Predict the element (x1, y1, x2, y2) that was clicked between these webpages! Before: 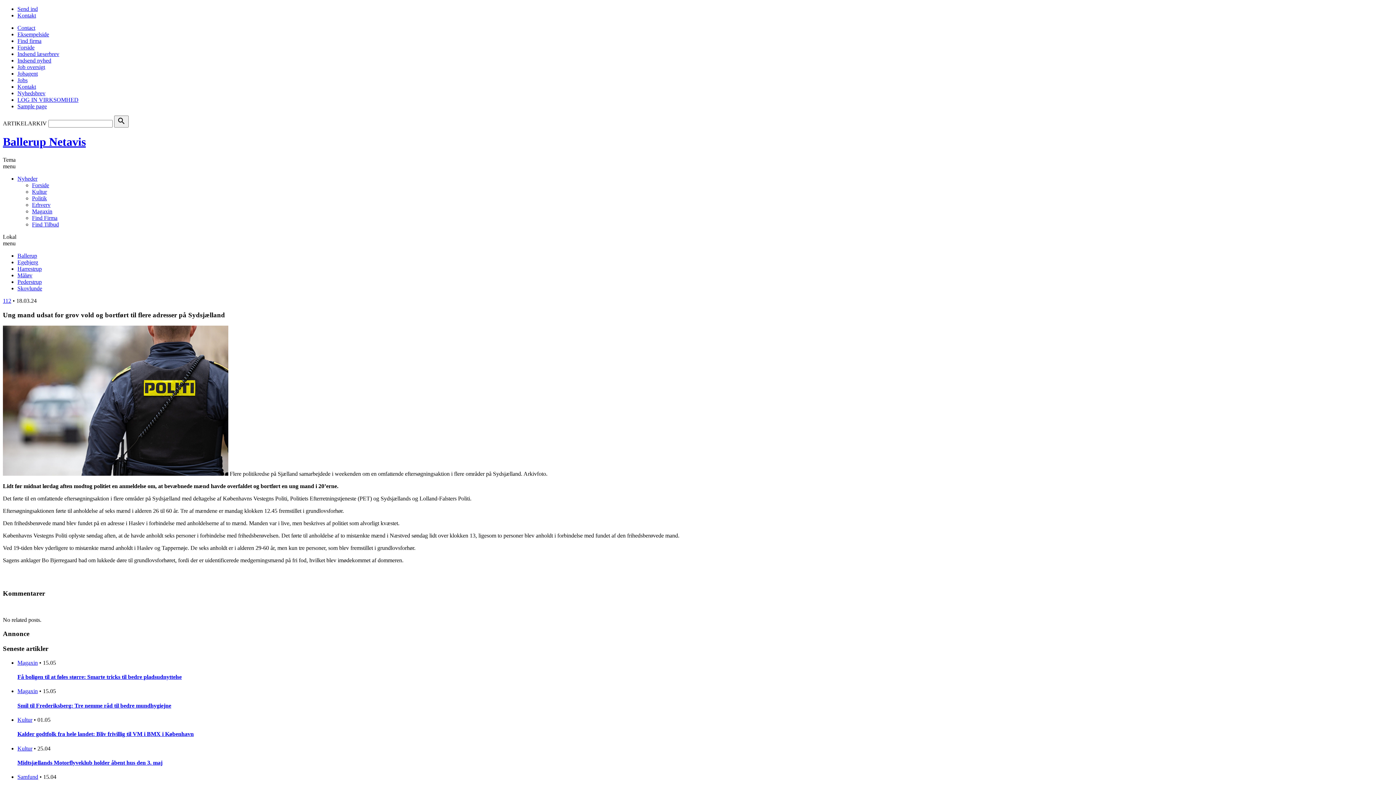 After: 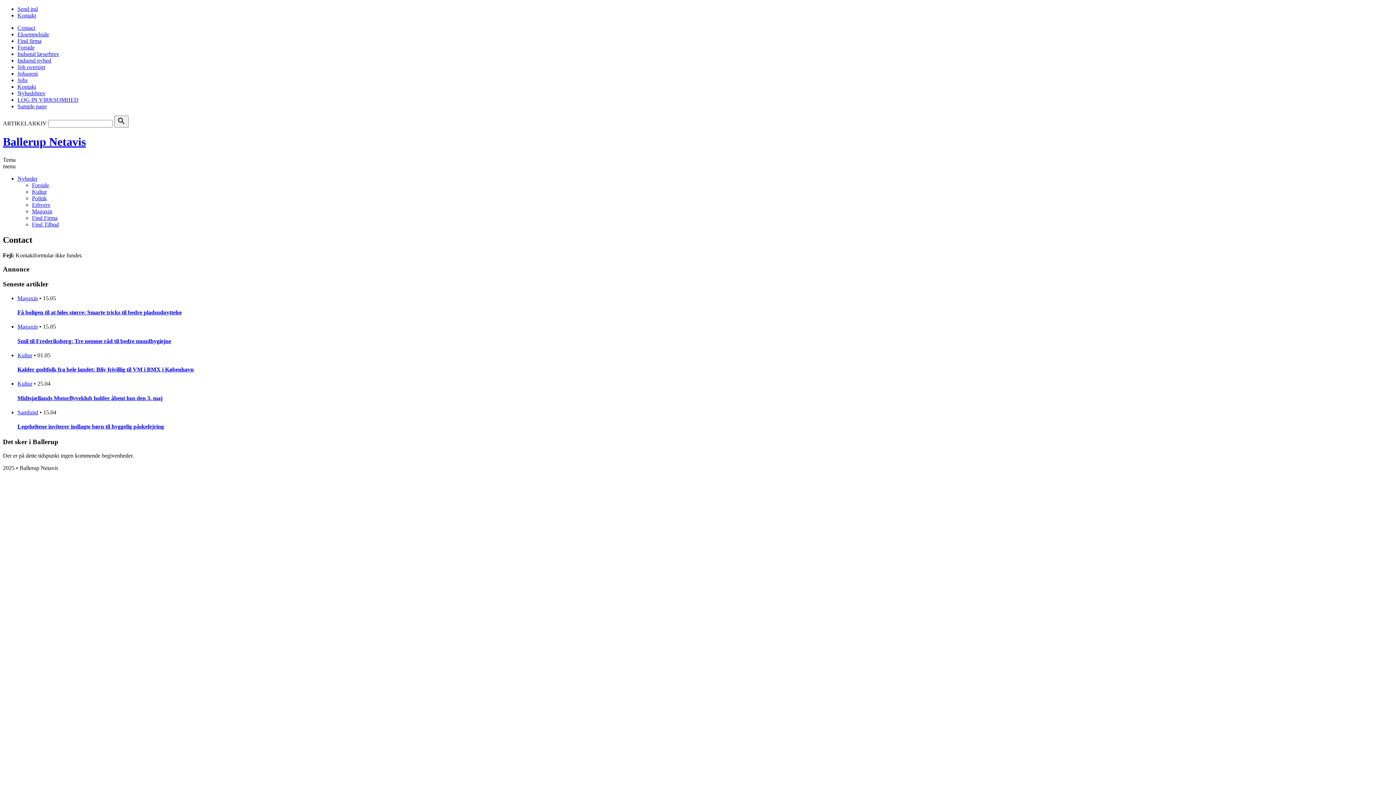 Action: label: Contact bbox: (17, 24, 35, 30)